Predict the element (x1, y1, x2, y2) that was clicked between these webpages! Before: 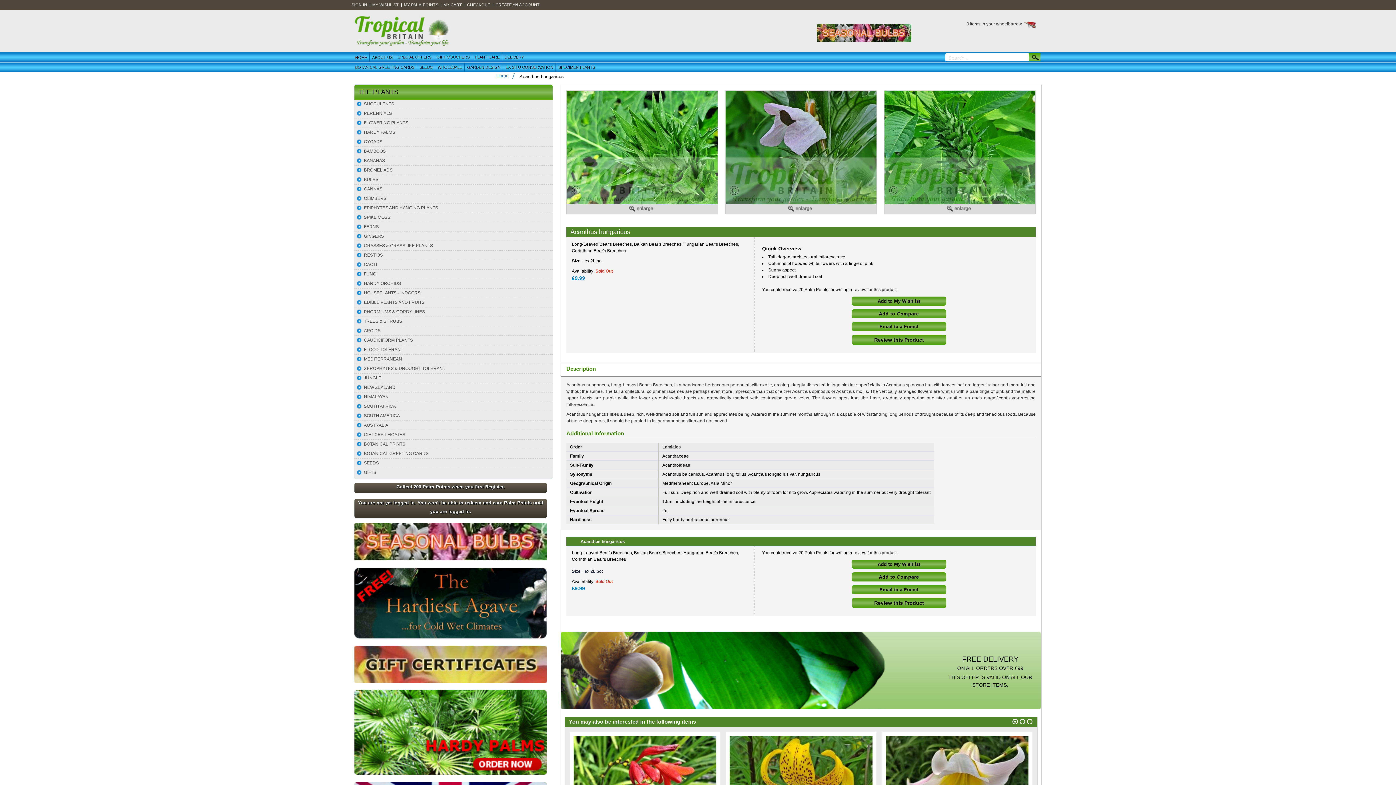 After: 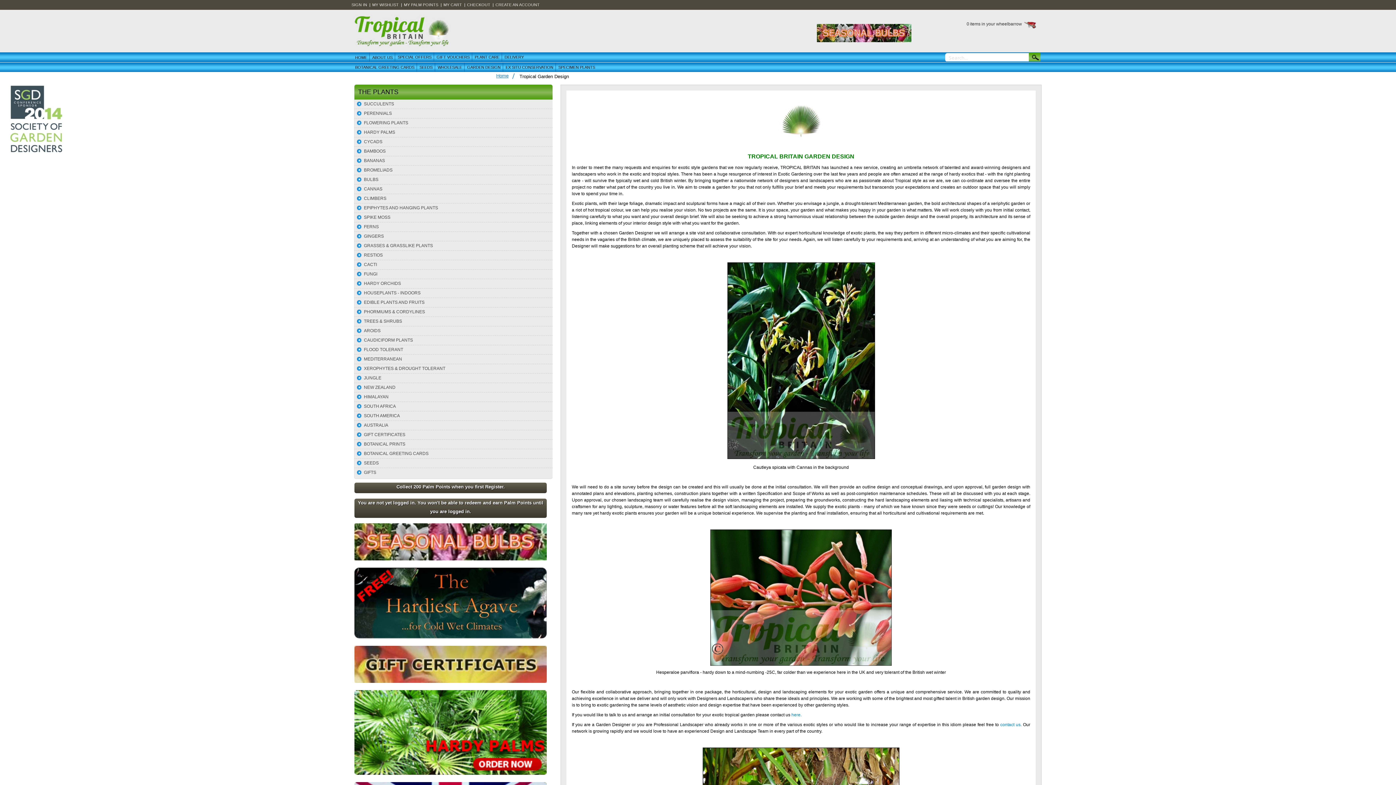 Action: bbox: (464, 62, 503, 72) label: GARDEN DESIGN